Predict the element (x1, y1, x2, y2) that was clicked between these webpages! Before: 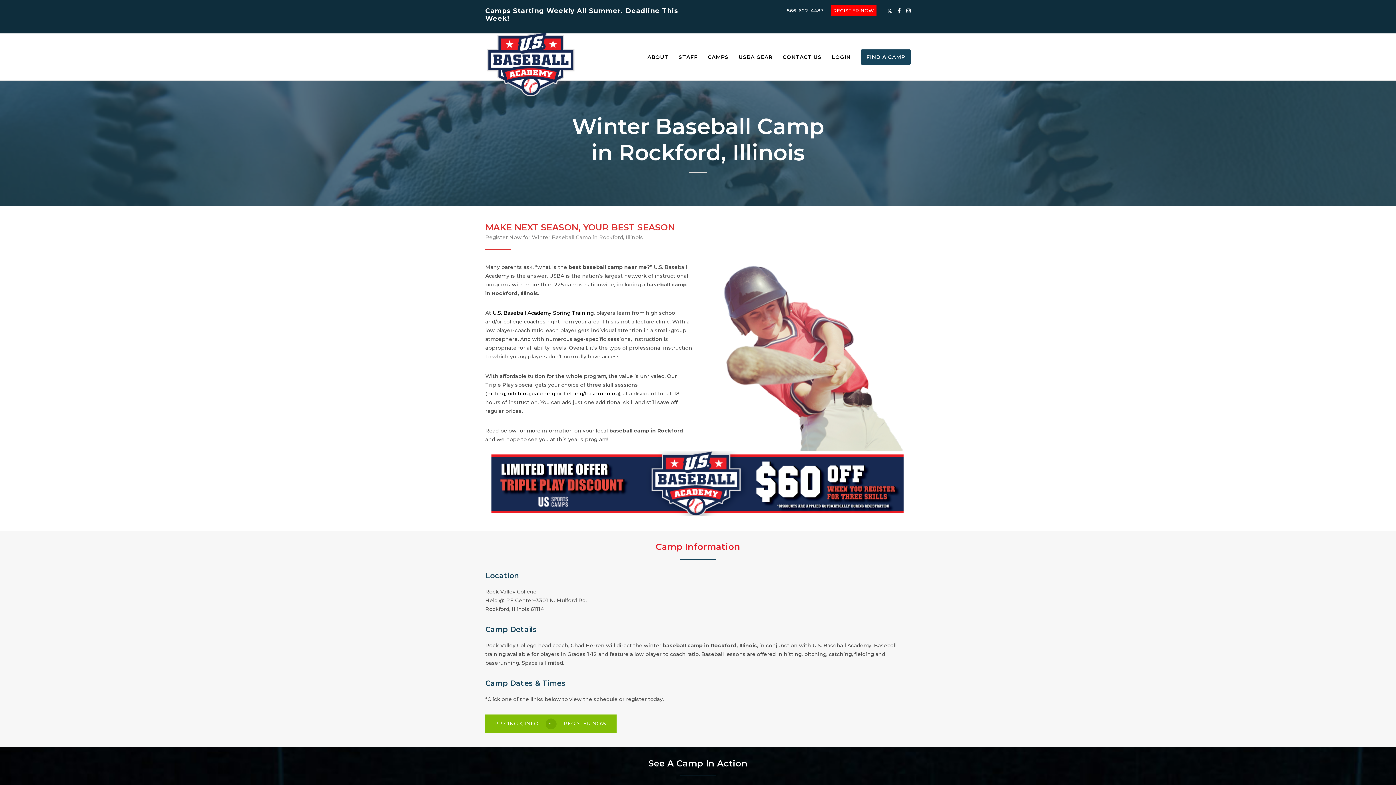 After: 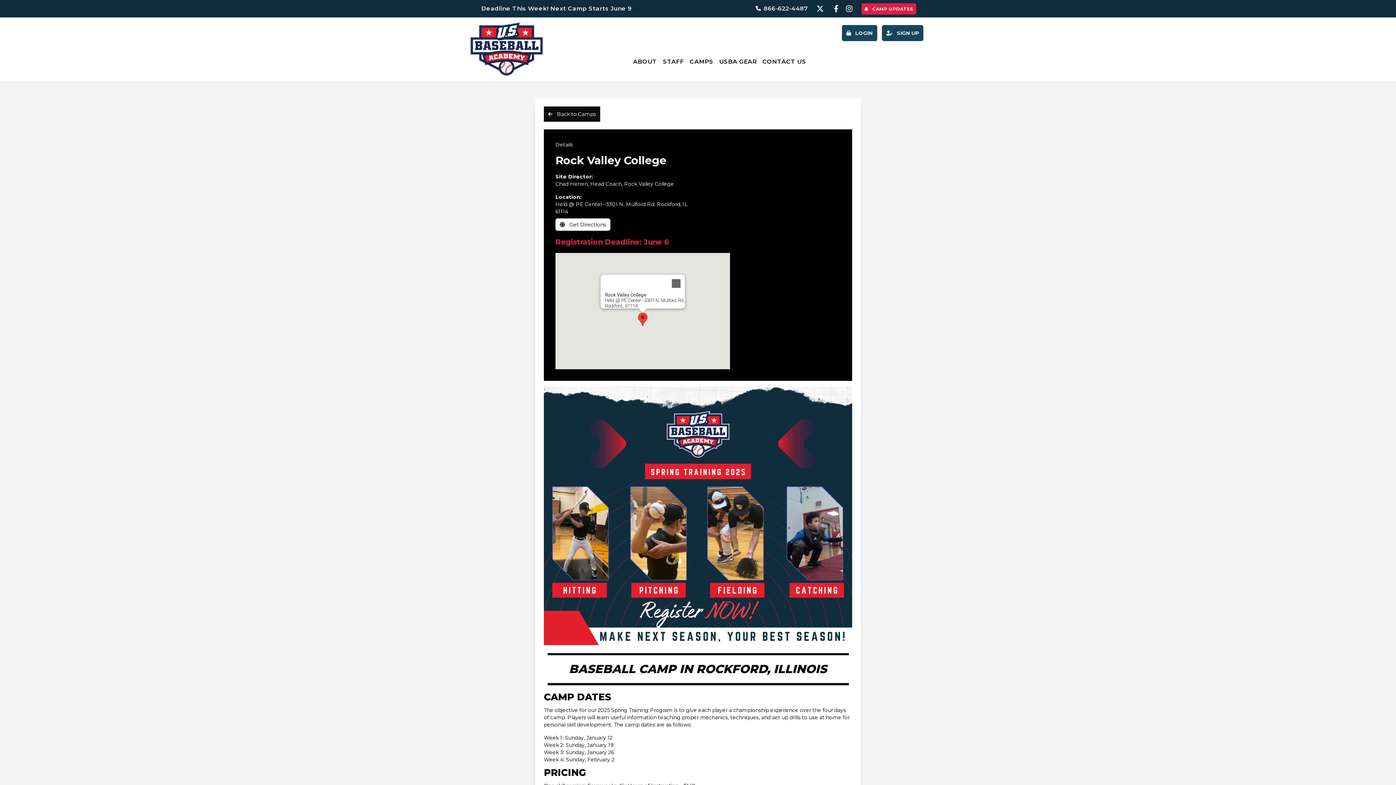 Action: bbox: (485, 714, 551, 733) label: PRICING & INFO